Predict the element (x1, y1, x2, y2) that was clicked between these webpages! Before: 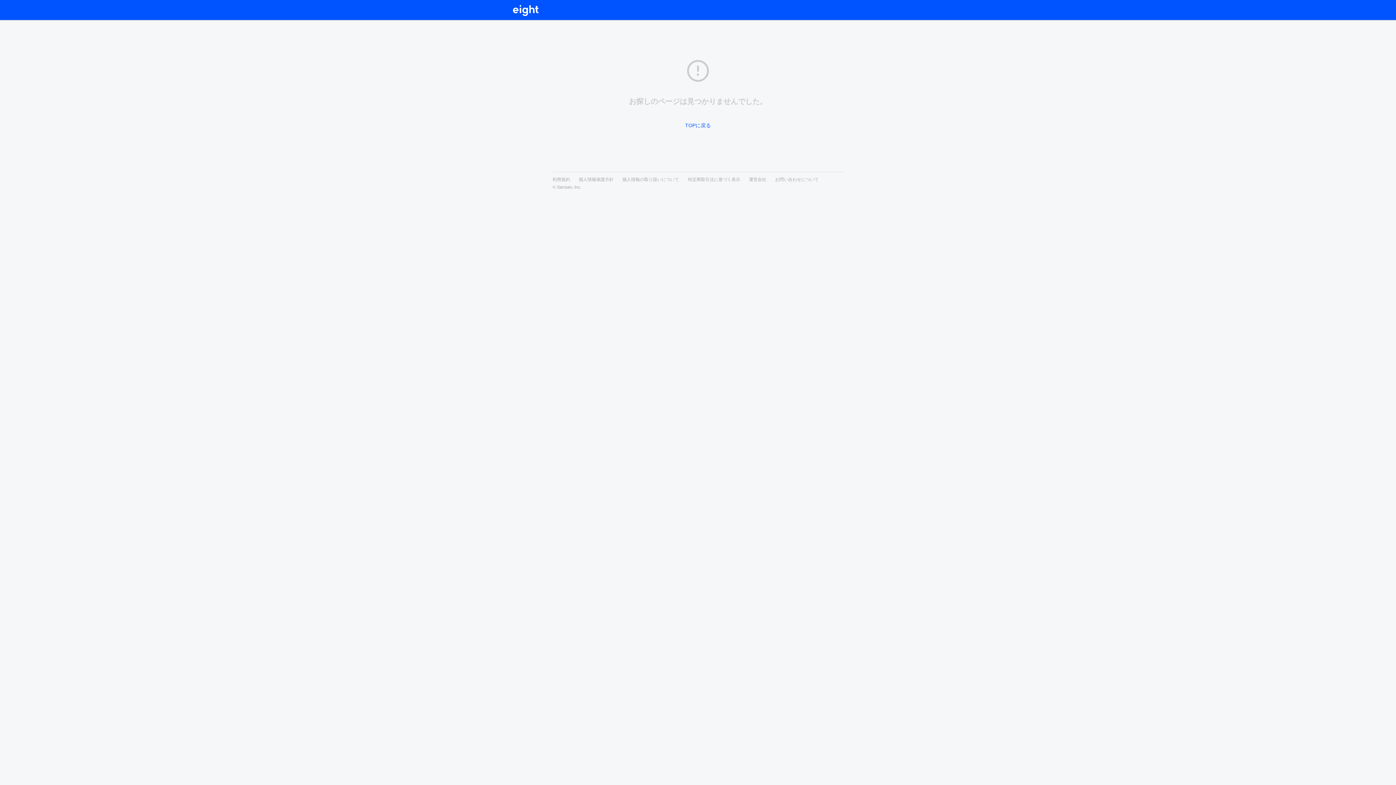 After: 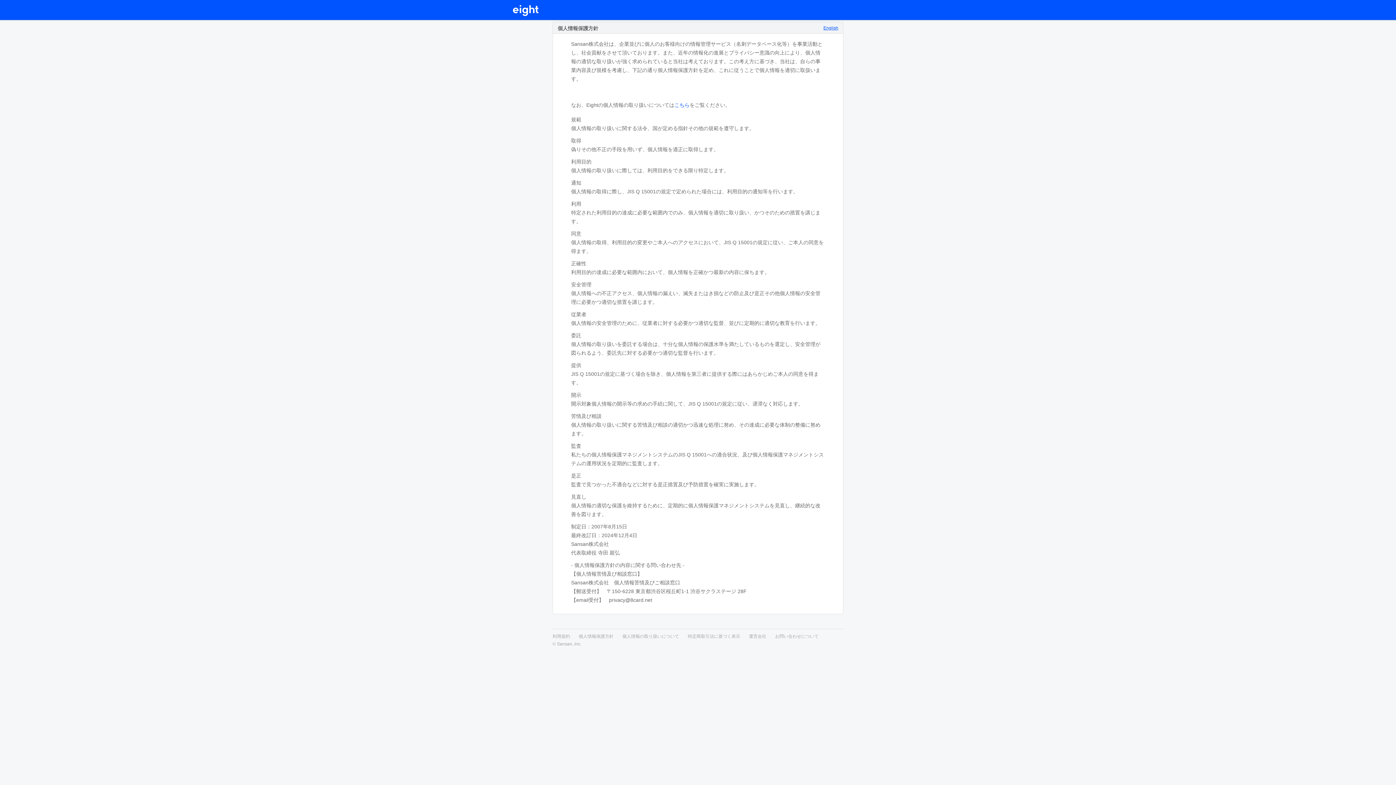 Action: bbox: (578, 177, 613, 182) label: 個人情報保護方針